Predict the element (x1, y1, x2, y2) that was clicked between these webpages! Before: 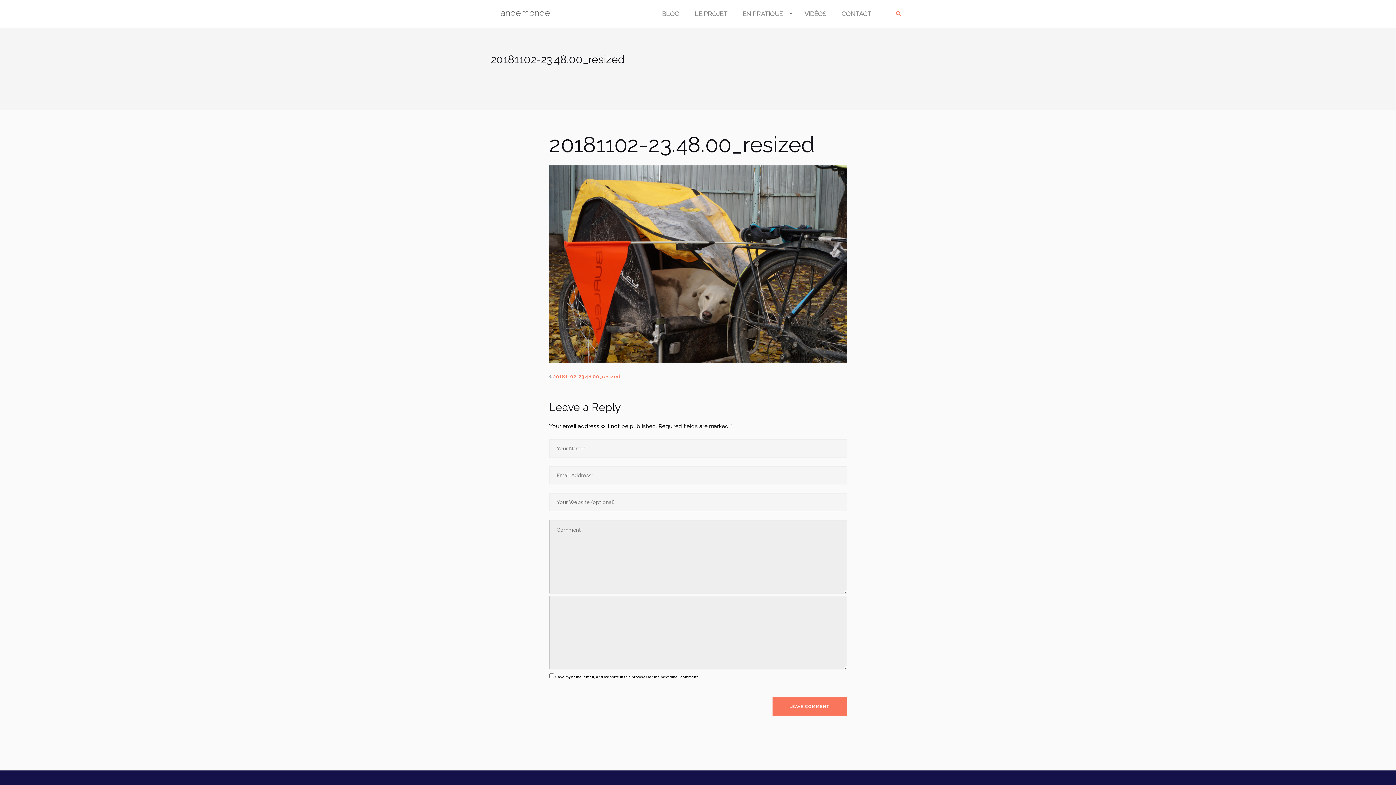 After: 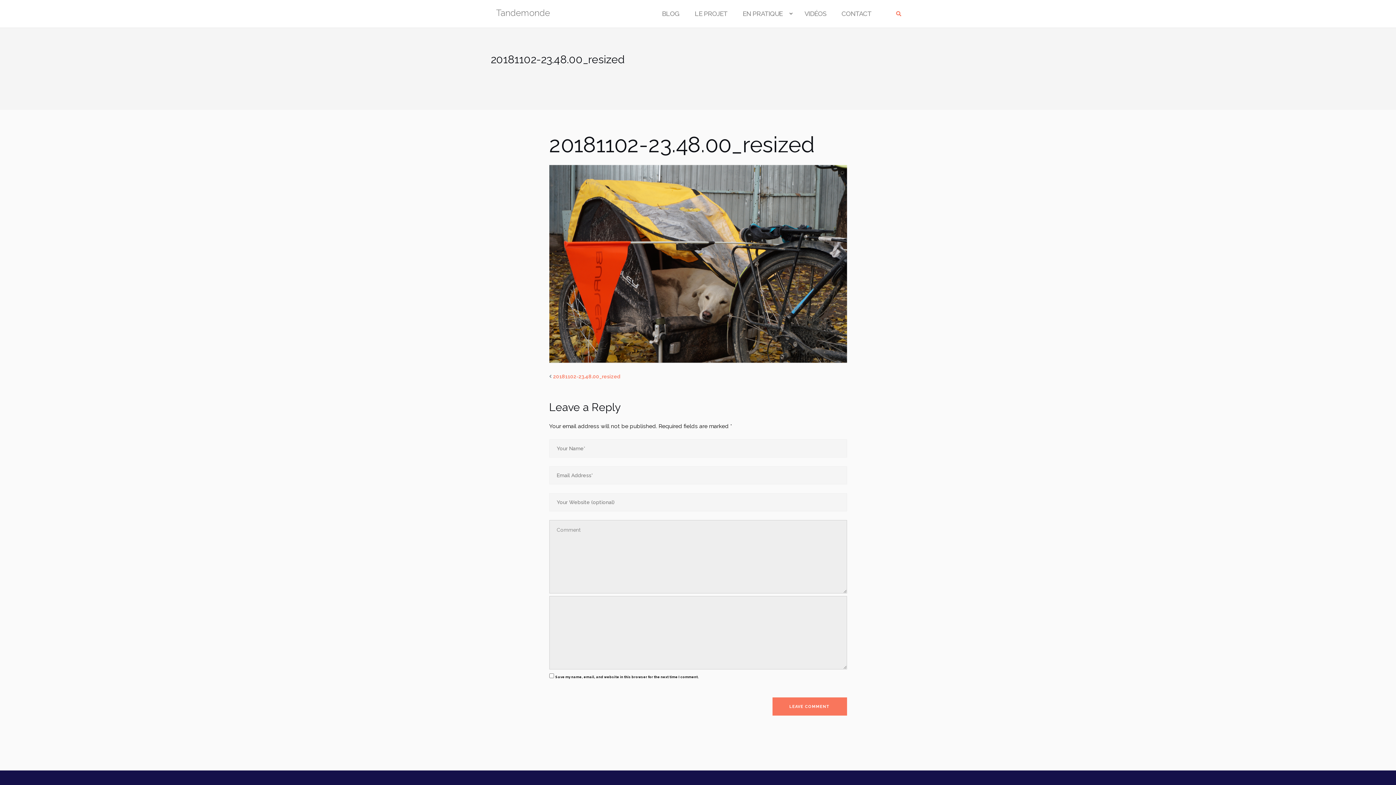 Action: bbox: (553, 373, 620, 379) label: 20181102-23.48.00_resized